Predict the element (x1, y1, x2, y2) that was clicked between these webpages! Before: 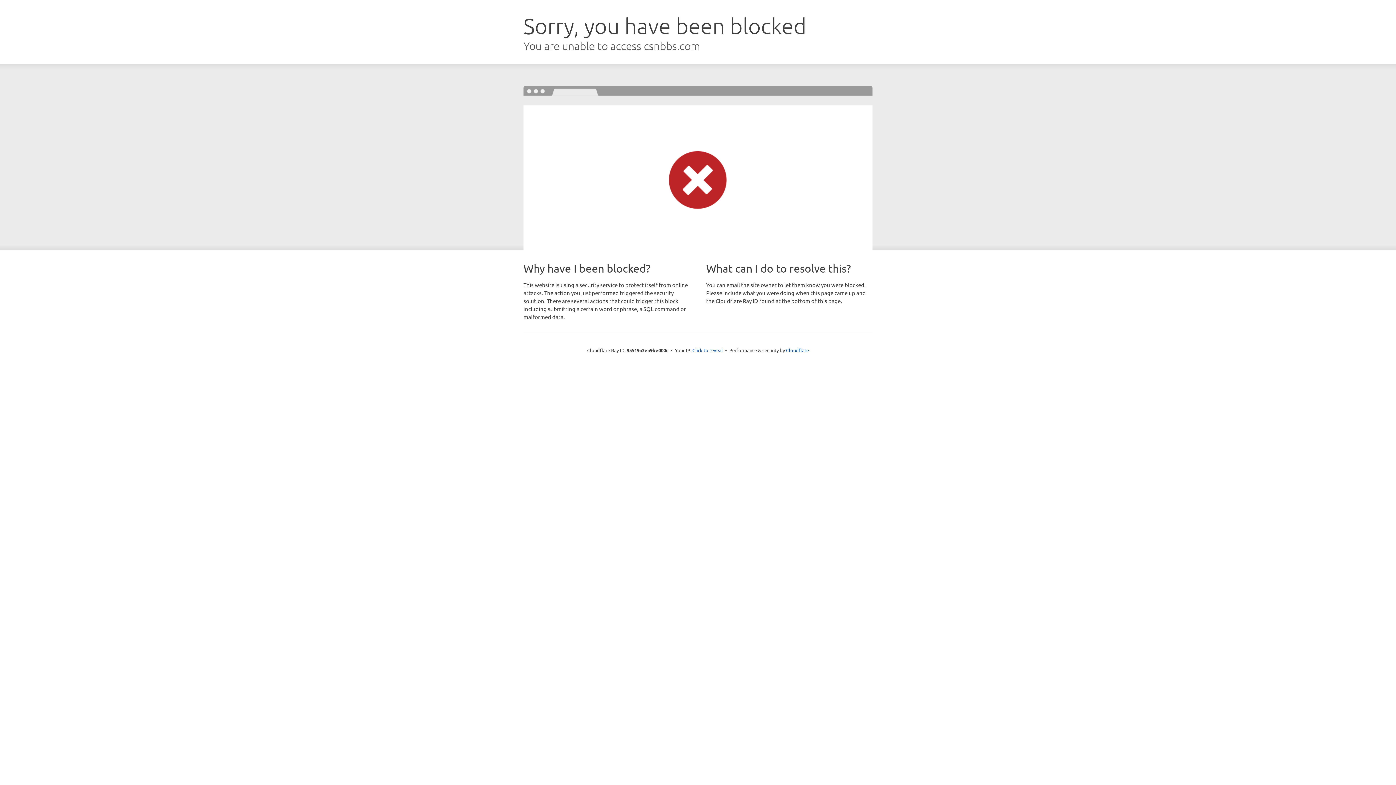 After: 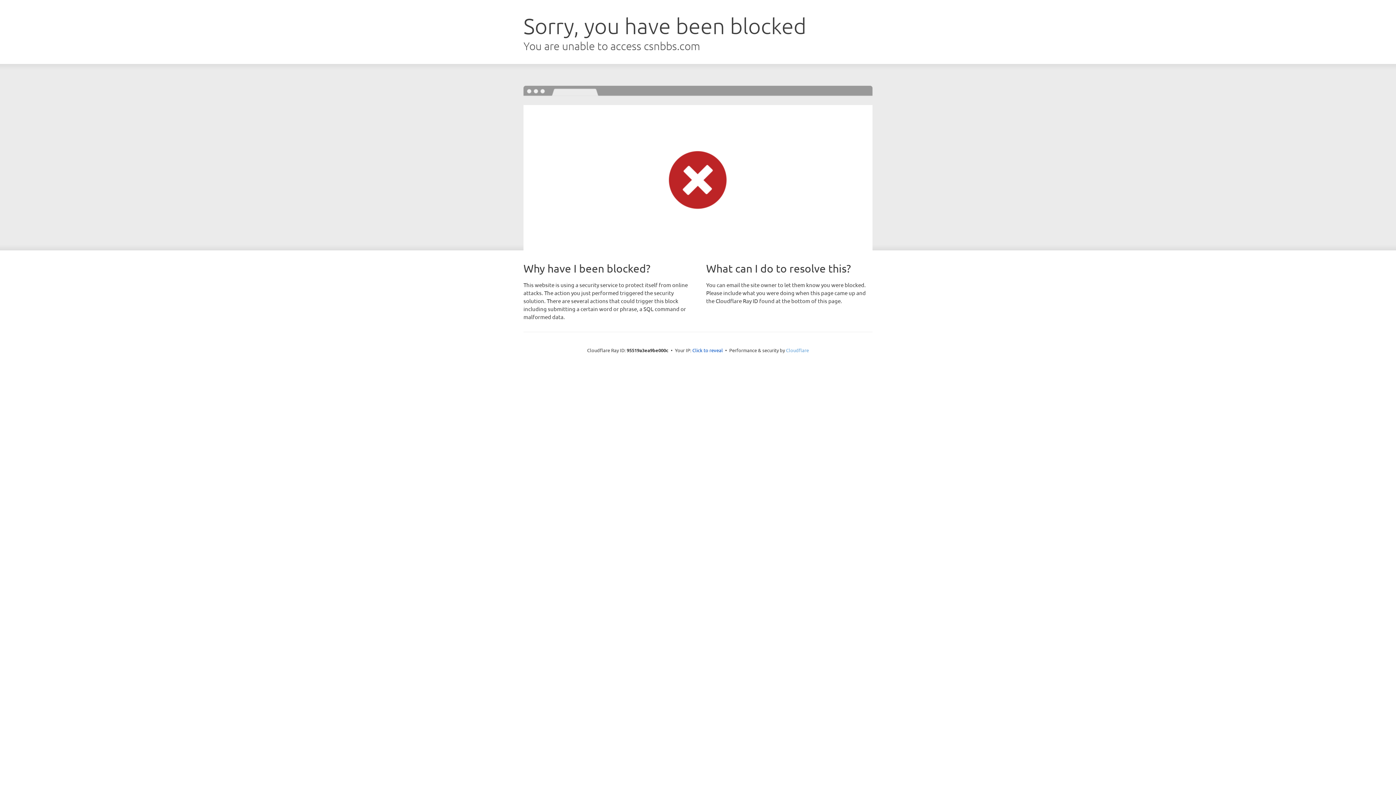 Action: bbox: (786, 347, 809, 353) label: Cloudflare